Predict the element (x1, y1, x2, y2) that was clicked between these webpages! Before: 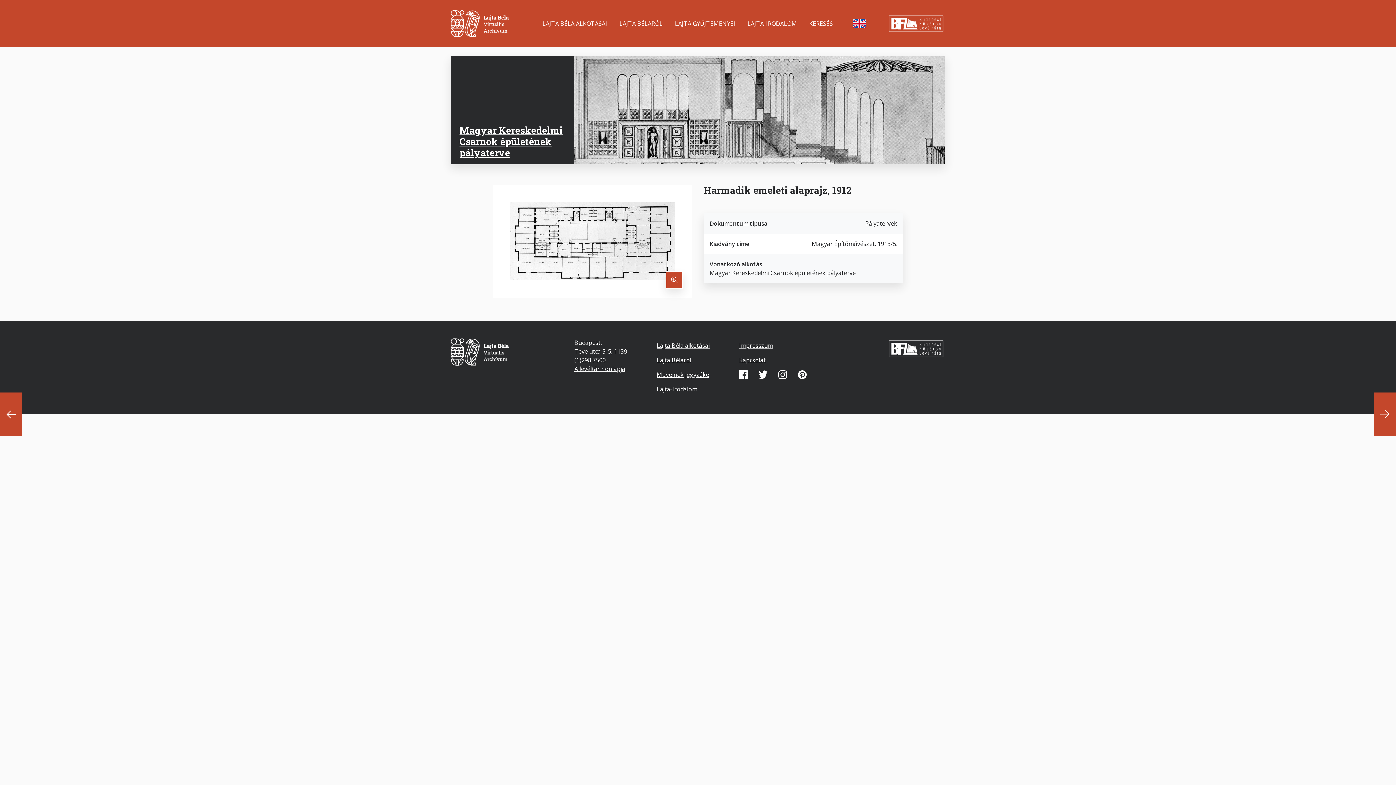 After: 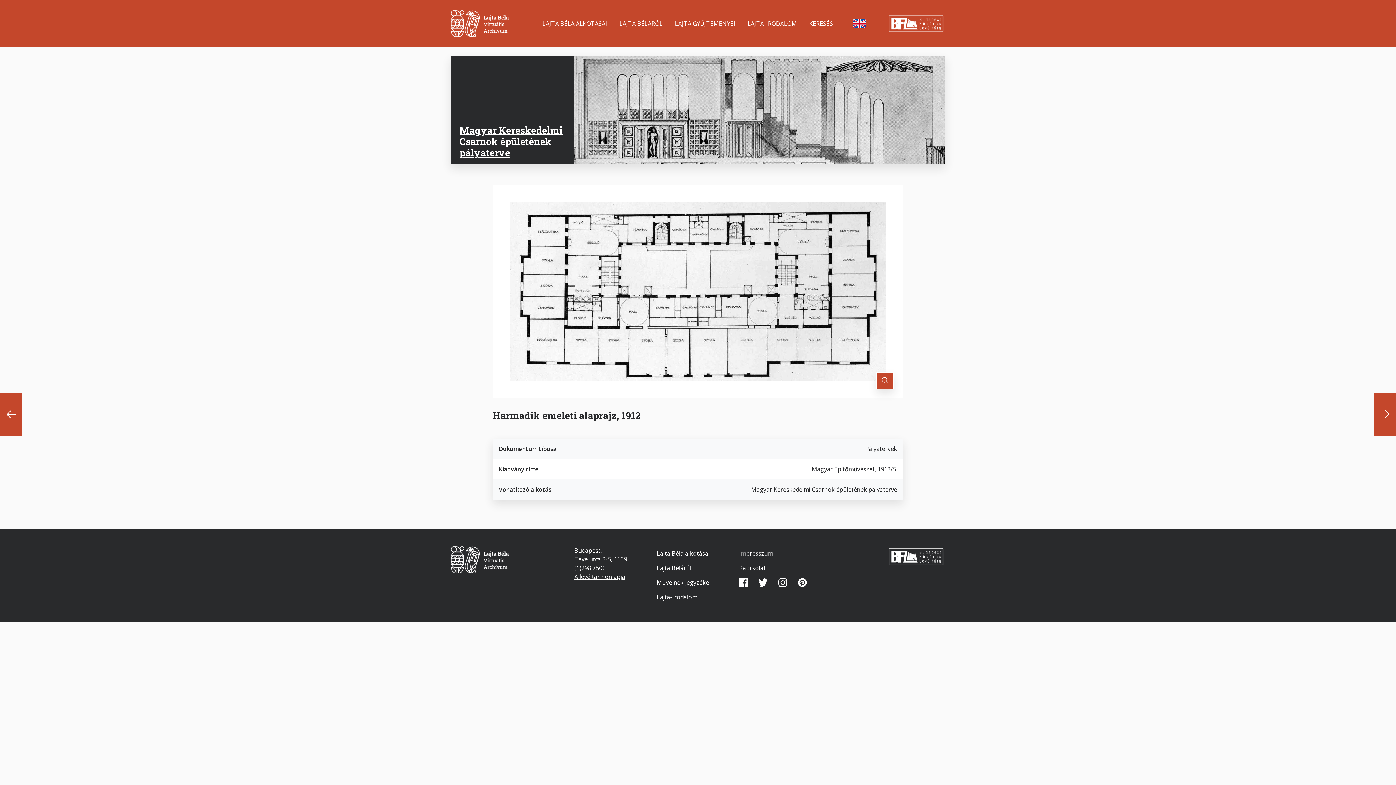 Action: label: Toggle image bbox: (665, 271, 683, 288)